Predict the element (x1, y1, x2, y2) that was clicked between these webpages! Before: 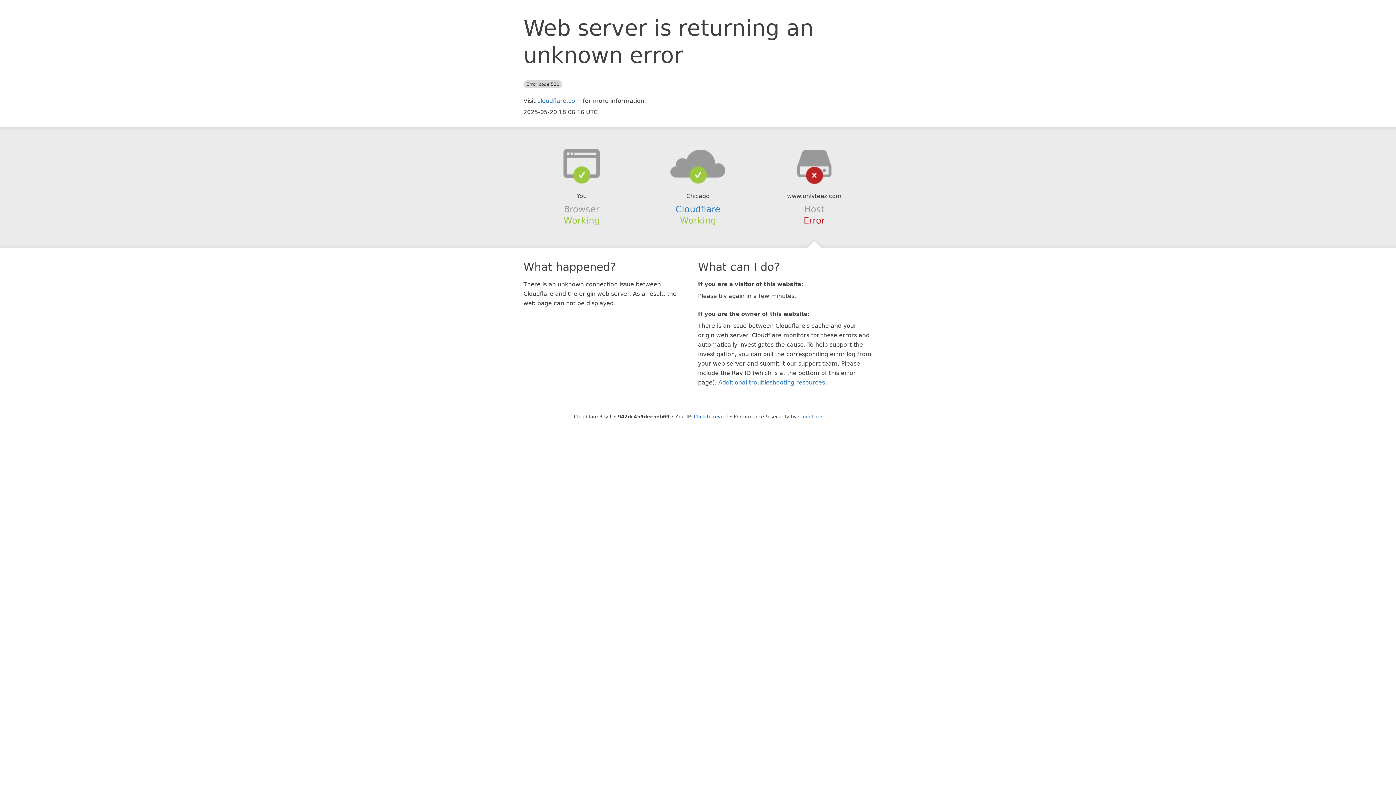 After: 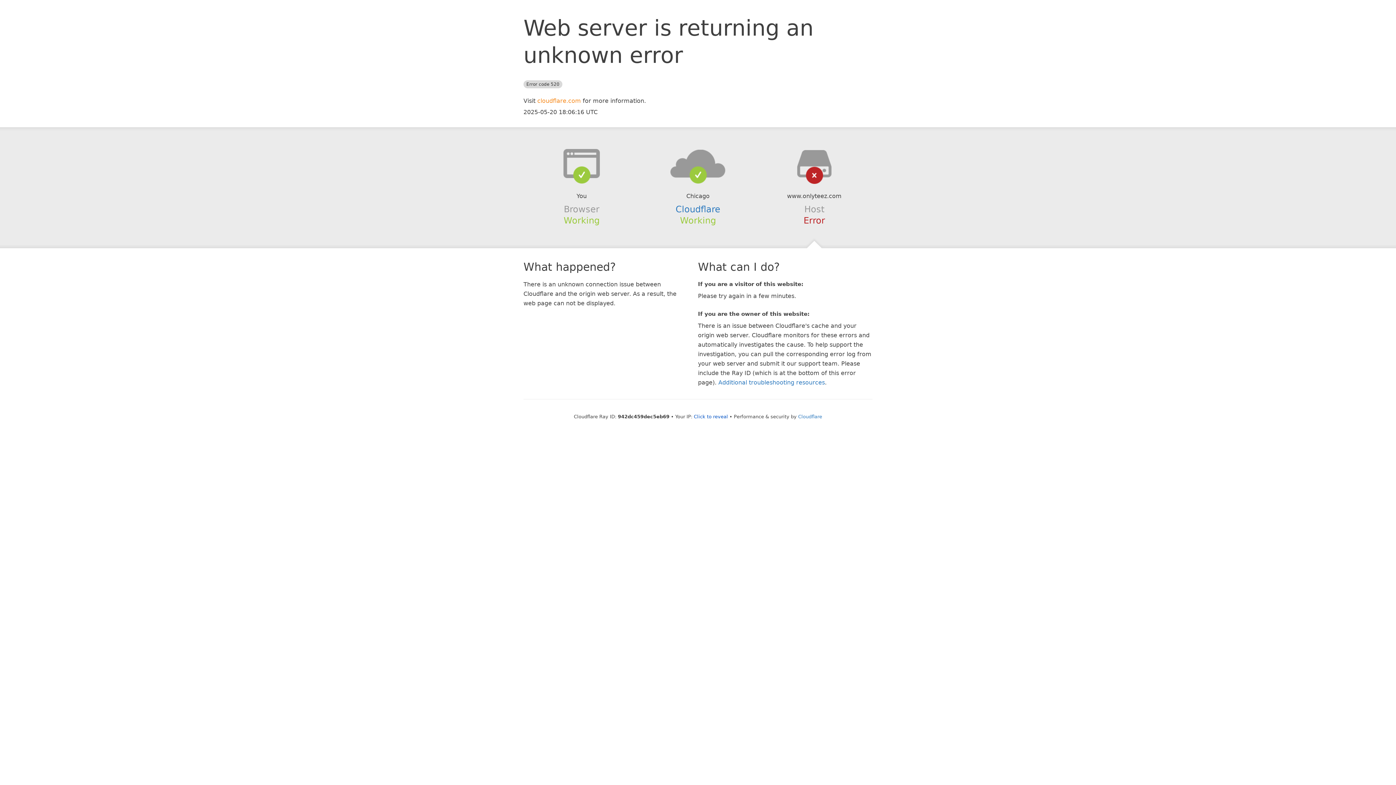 Action: bbox: (537, 97, 581, 104) label: cloudflare.com